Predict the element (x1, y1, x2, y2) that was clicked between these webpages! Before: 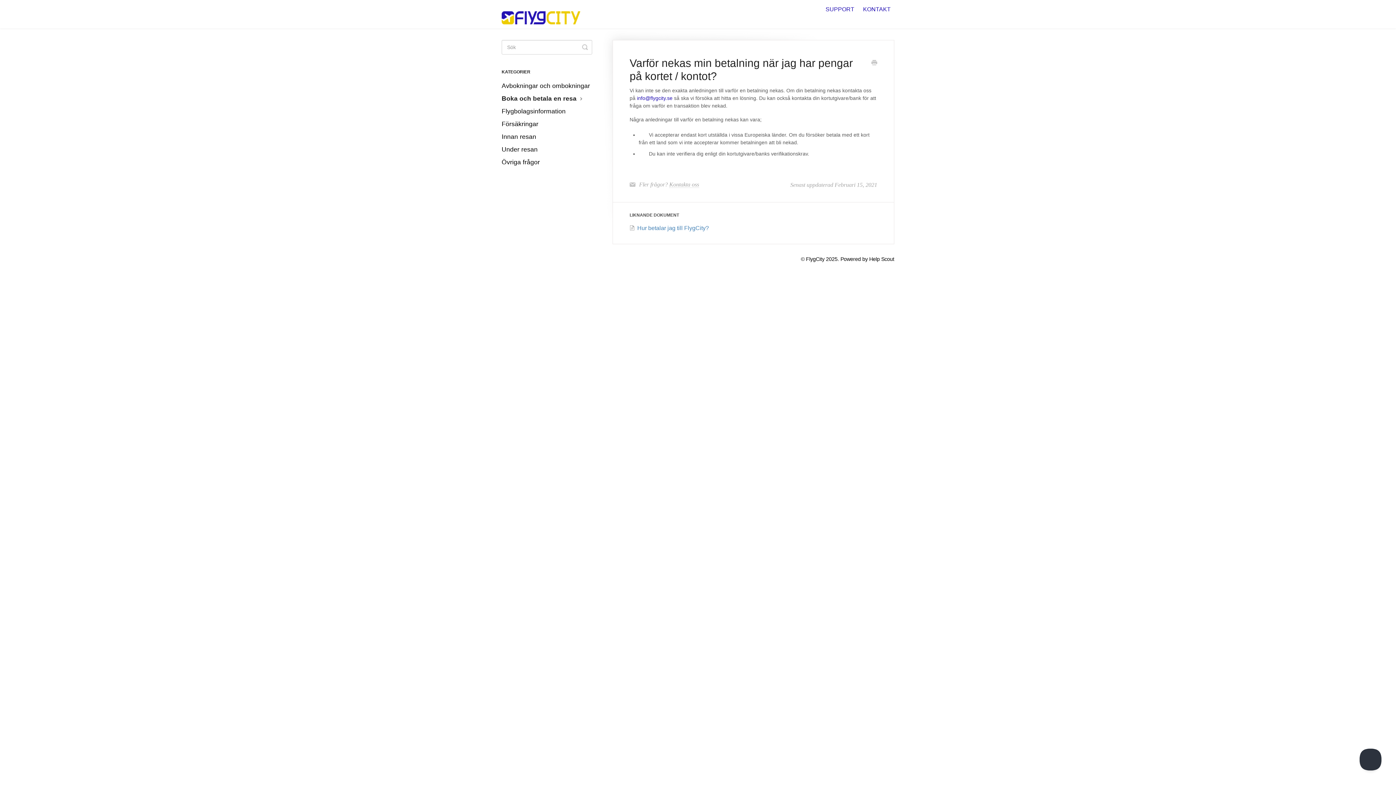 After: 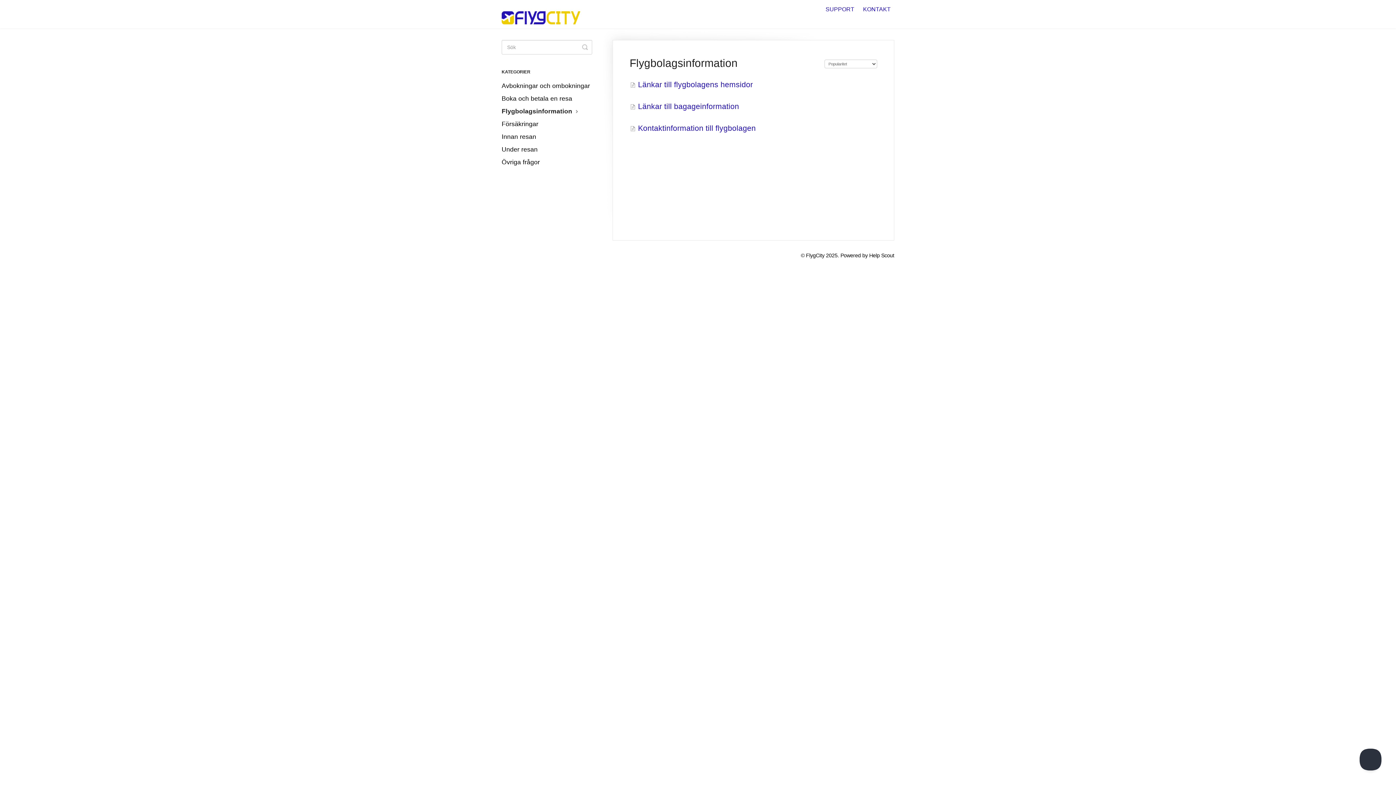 Action: bbox: (501, 105, 571, 117) label: Flygbolagsinformation